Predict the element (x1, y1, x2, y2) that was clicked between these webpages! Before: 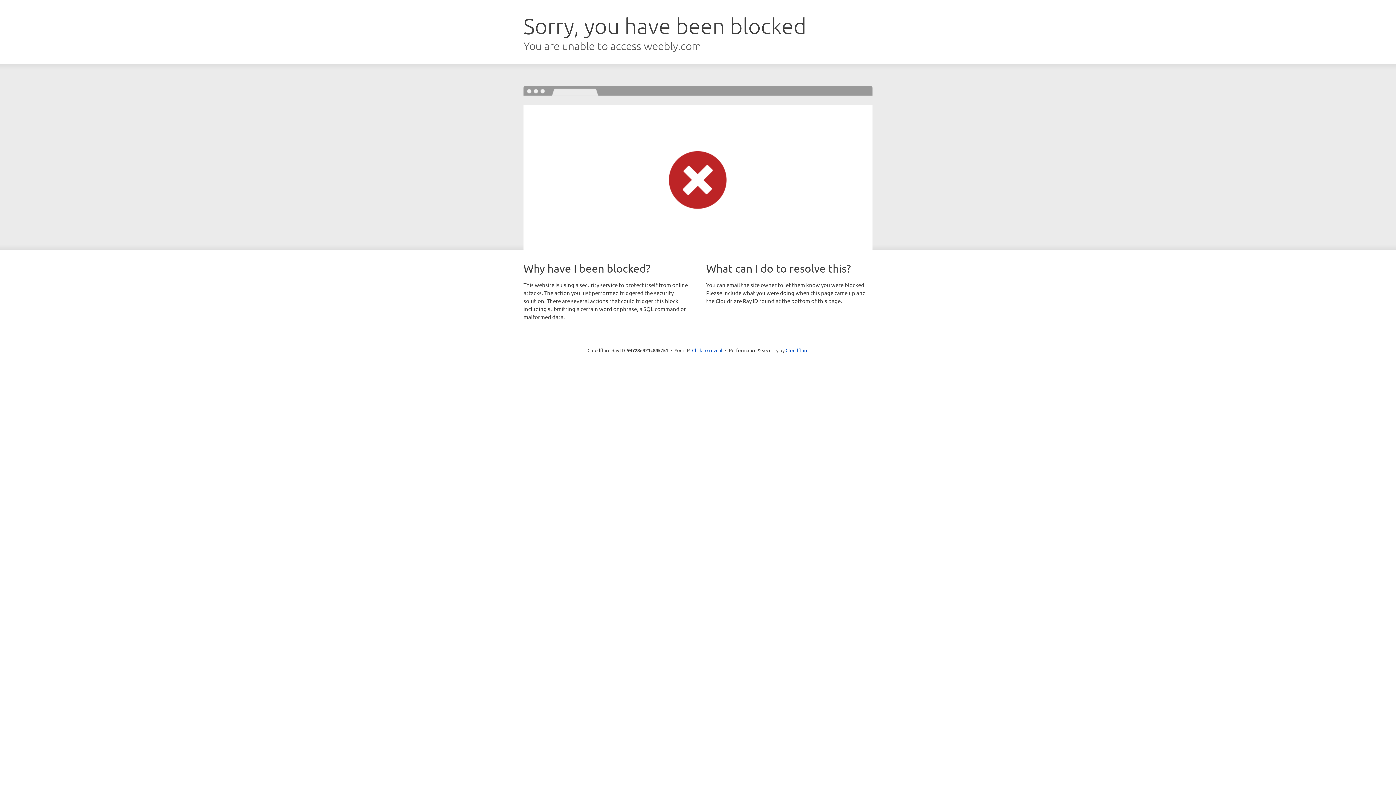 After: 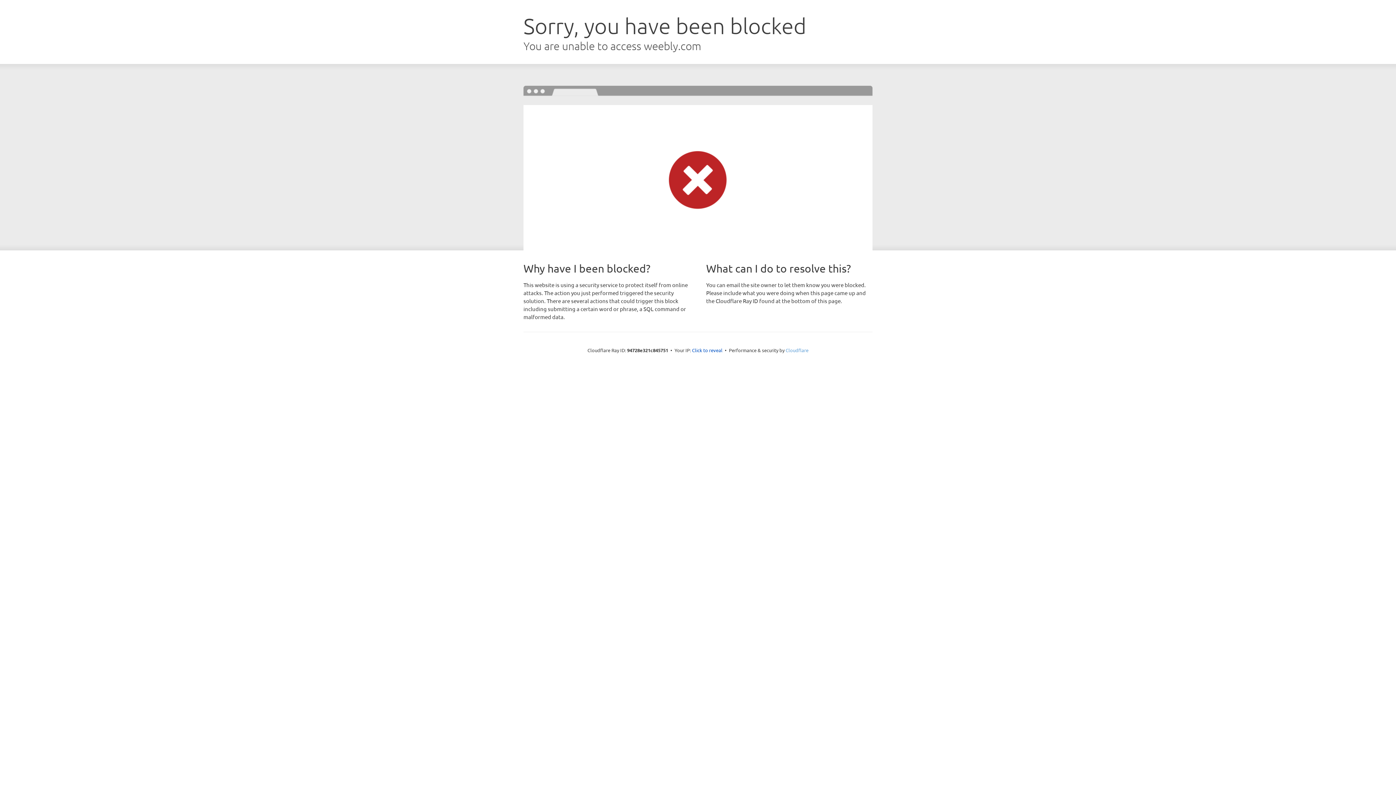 Action: bbox: (785, 347, 808, 353) label: Cloudflare